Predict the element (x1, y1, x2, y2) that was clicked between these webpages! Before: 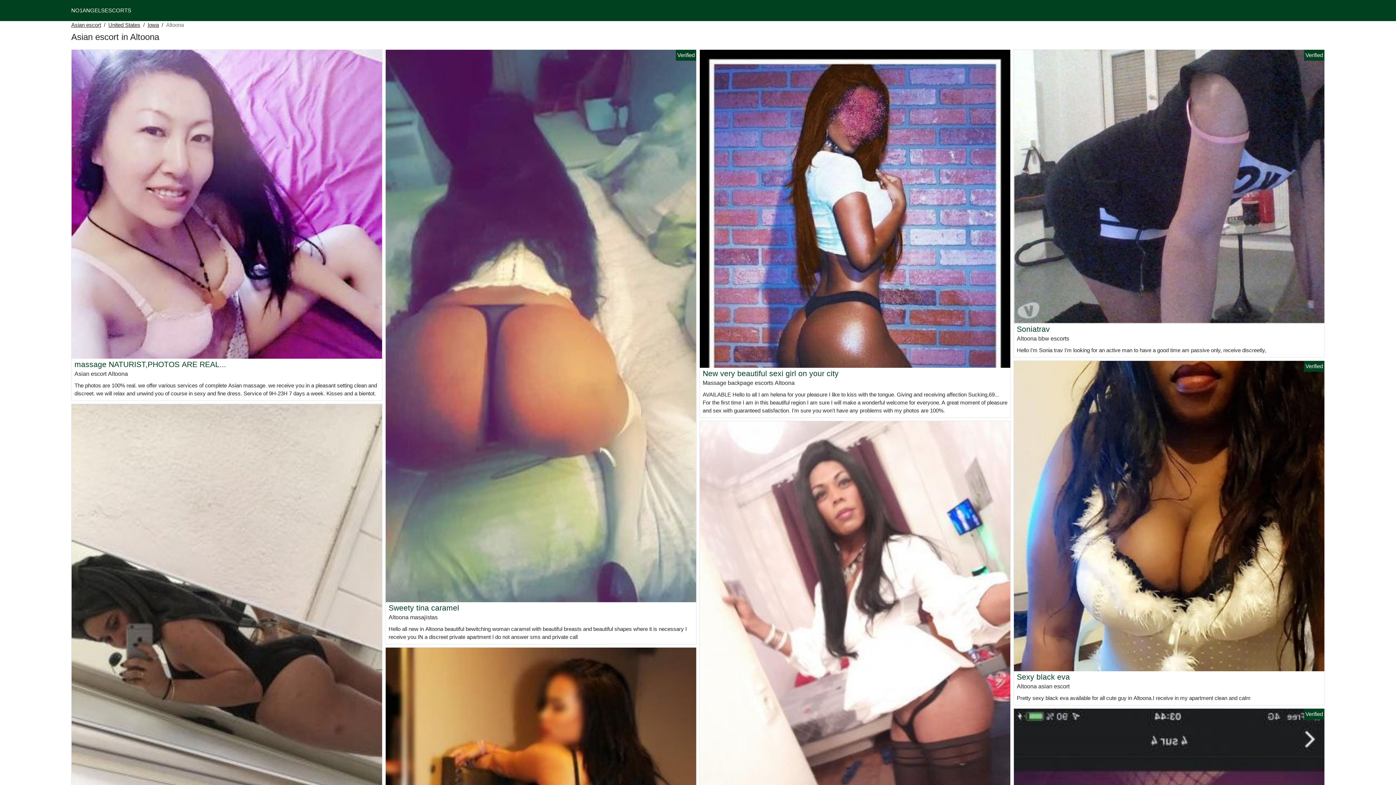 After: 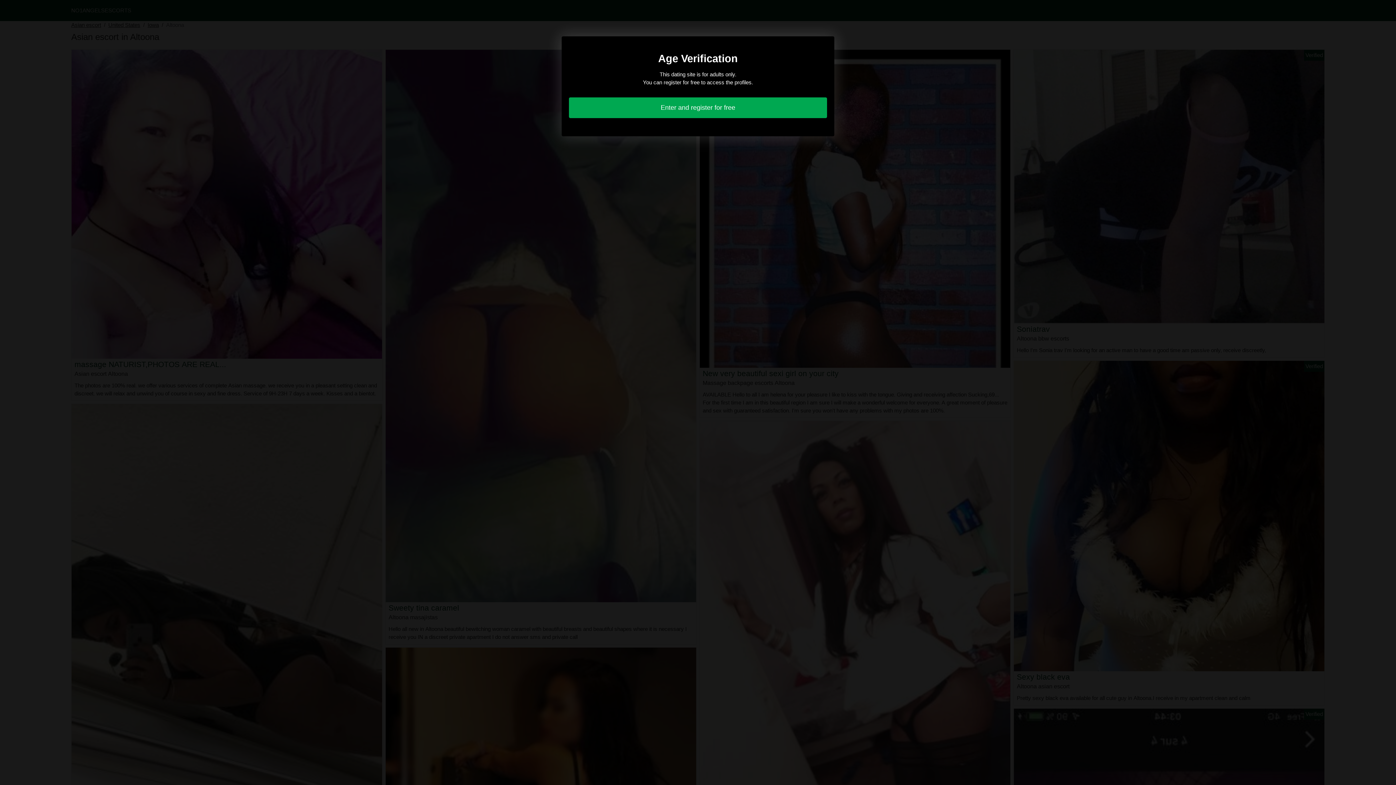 Action: bbox: (1017, 673, 1070, 681) label: Sexy black eva